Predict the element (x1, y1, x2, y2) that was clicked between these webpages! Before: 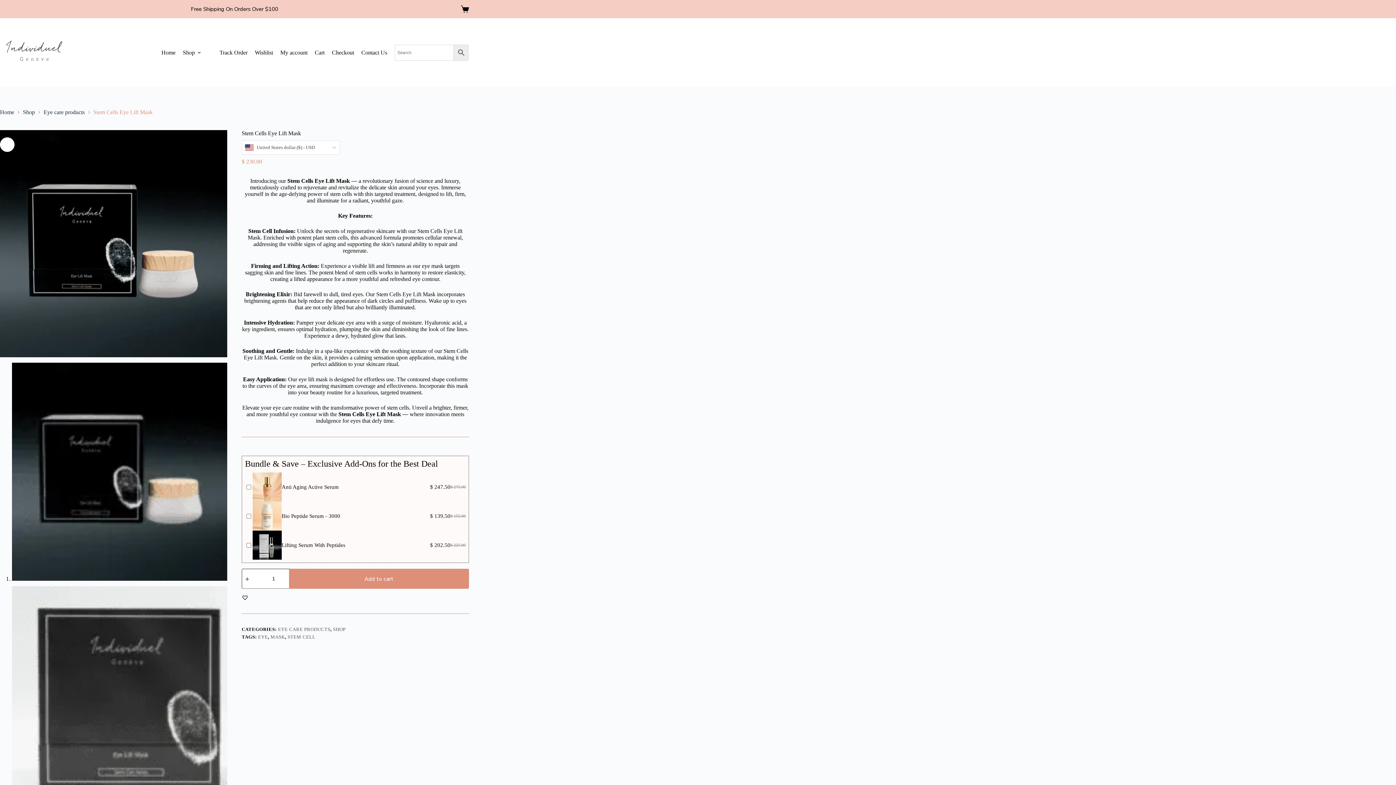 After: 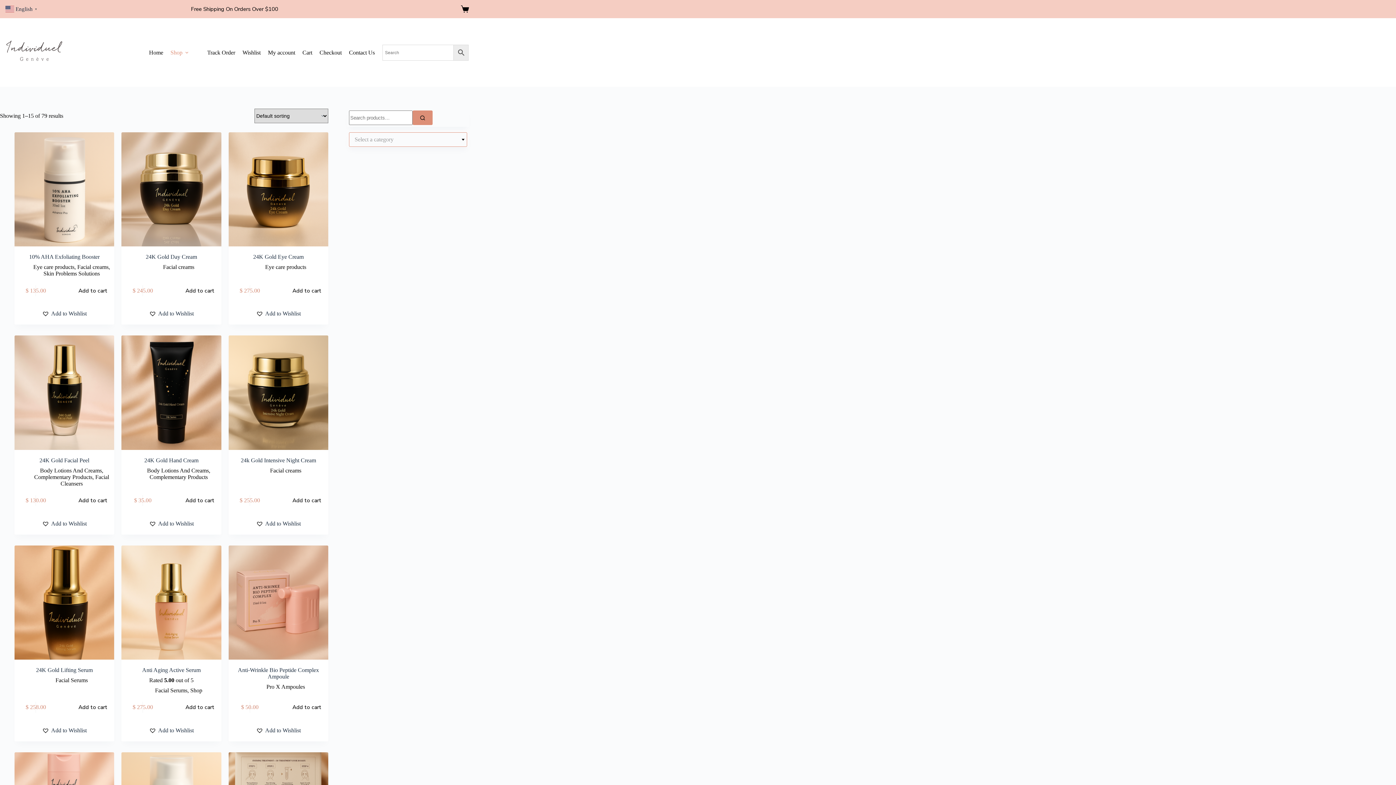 Action: bbox: (179, 18, 207, 86) label: Shop